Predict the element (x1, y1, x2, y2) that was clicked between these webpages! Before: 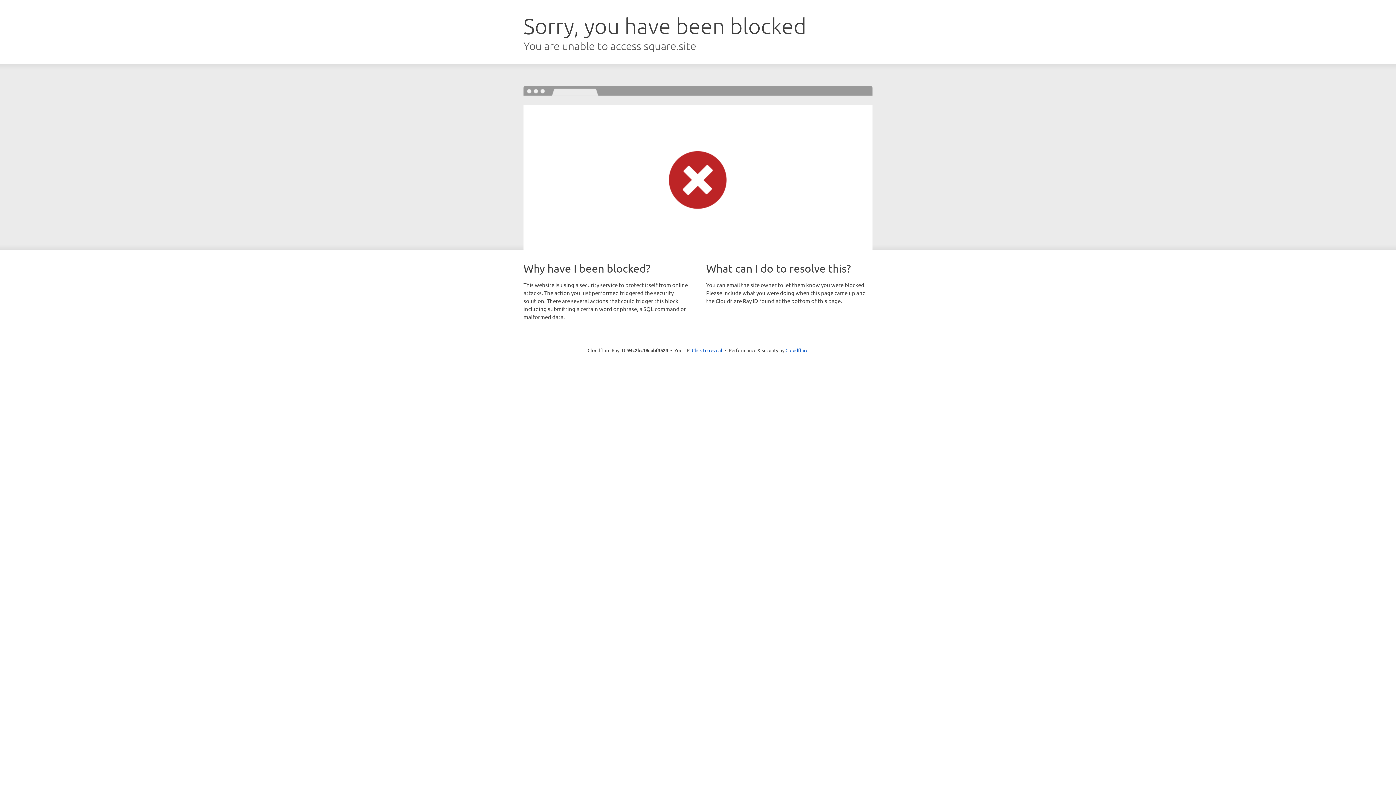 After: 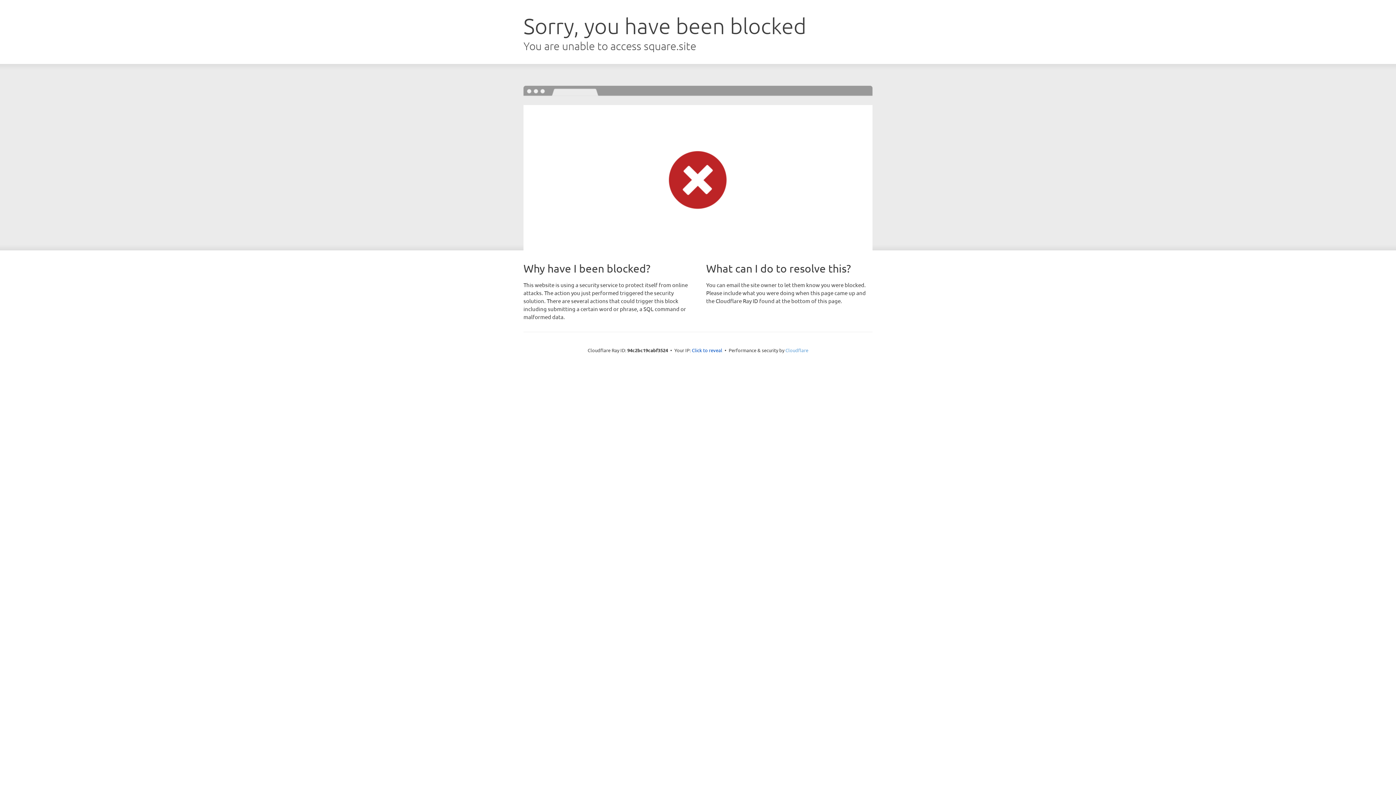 Action: label: Cloudflare bbox: (785, 347, 808, 353)